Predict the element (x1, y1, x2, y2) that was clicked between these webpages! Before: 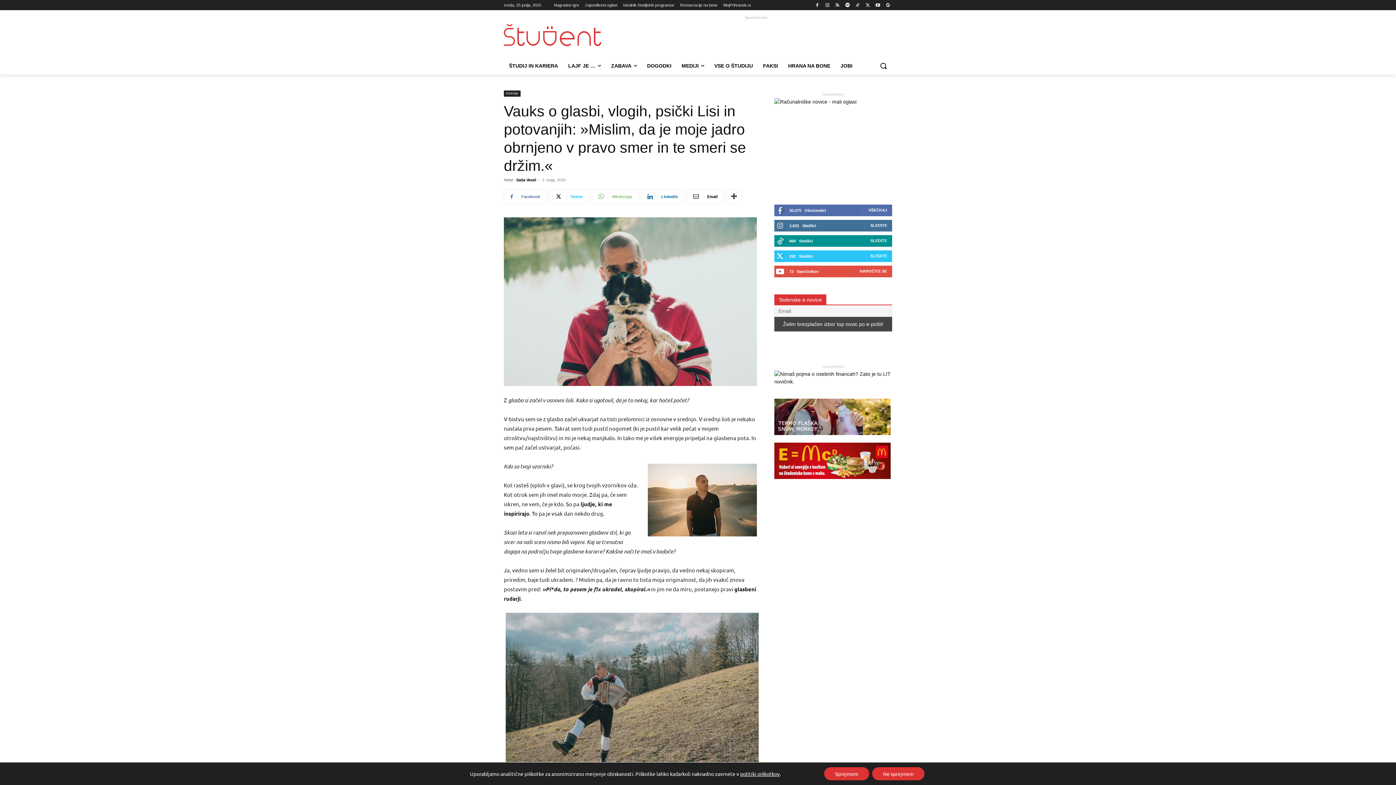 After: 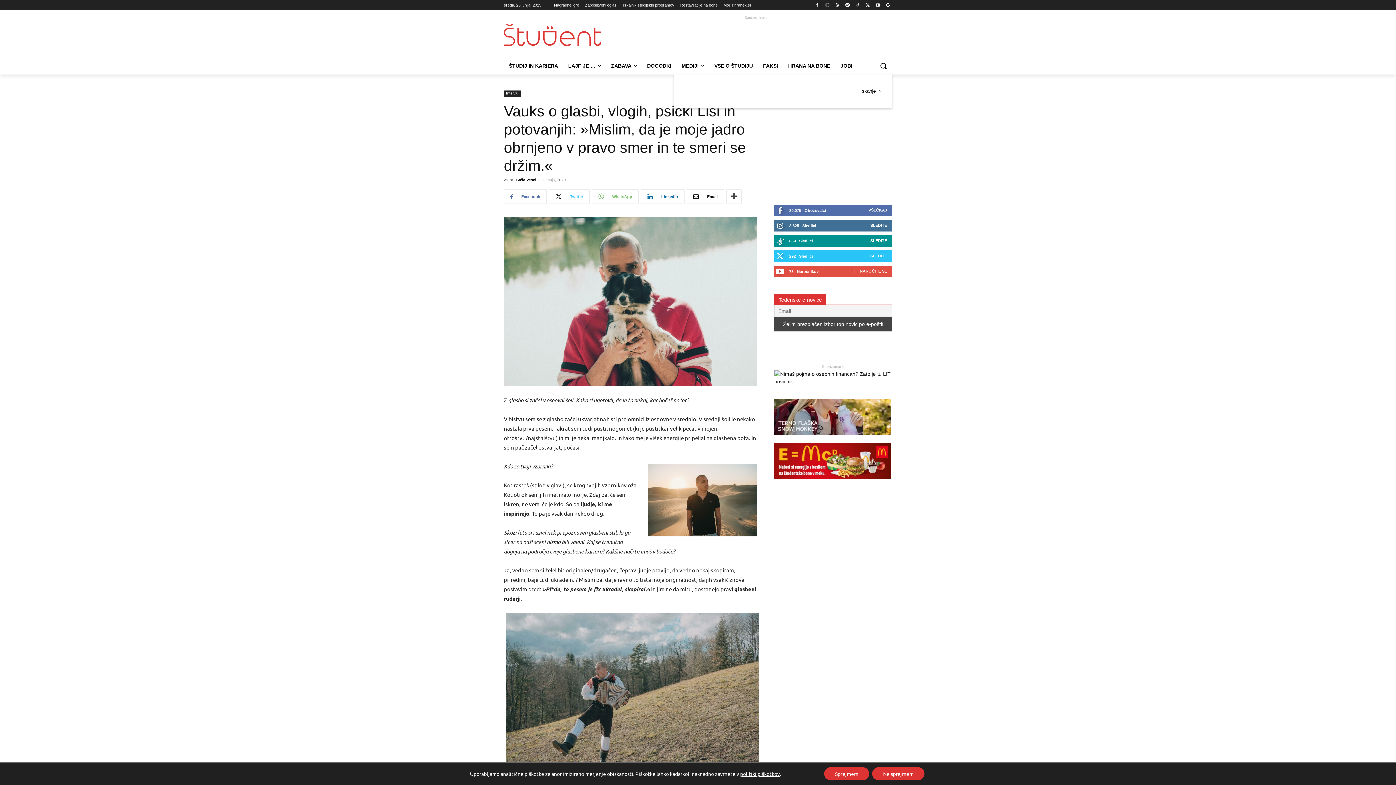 Action: bbox: (874, 57, 892, 74) label: Search